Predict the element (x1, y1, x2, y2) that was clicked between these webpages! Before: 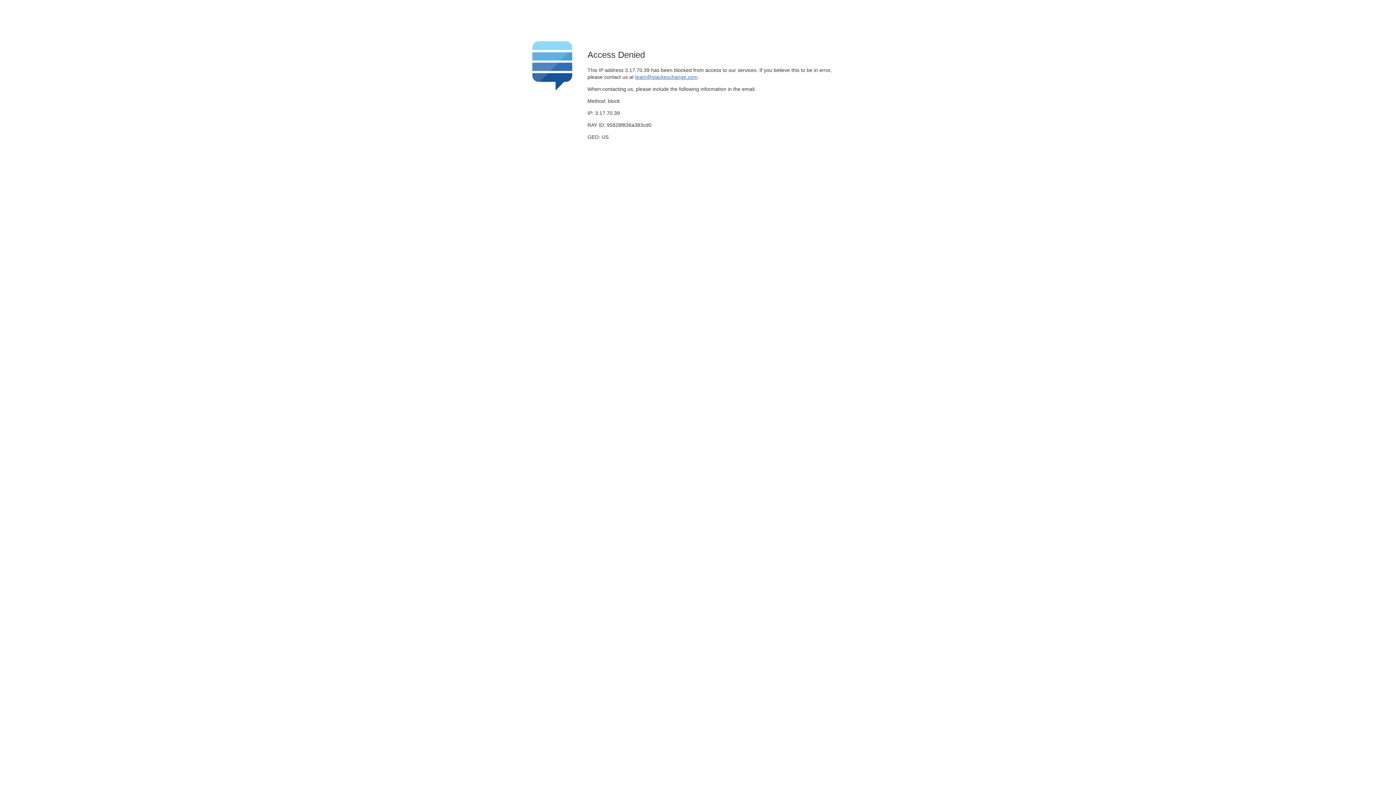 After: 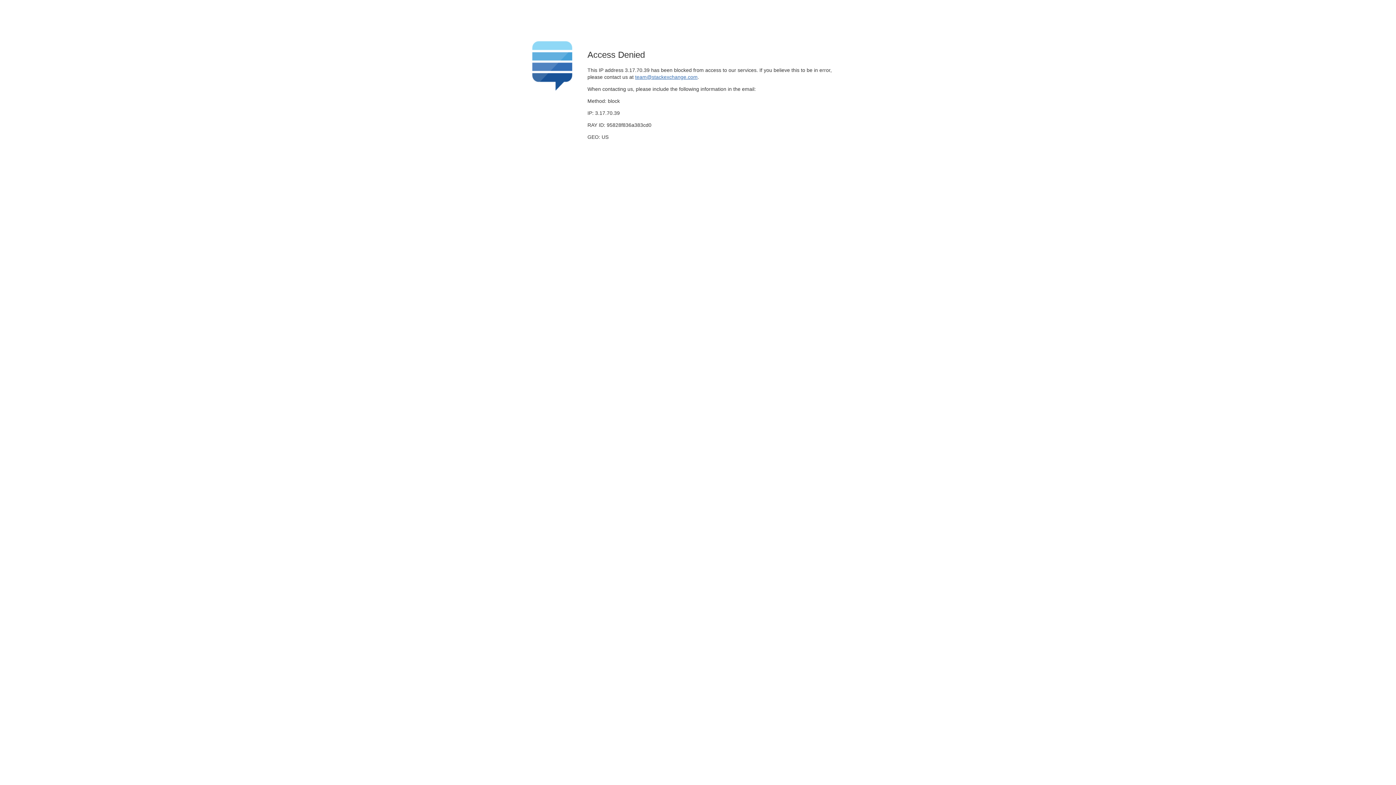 Action: label: team@stackexchange.com bbox: (635, 74, 697, 79)